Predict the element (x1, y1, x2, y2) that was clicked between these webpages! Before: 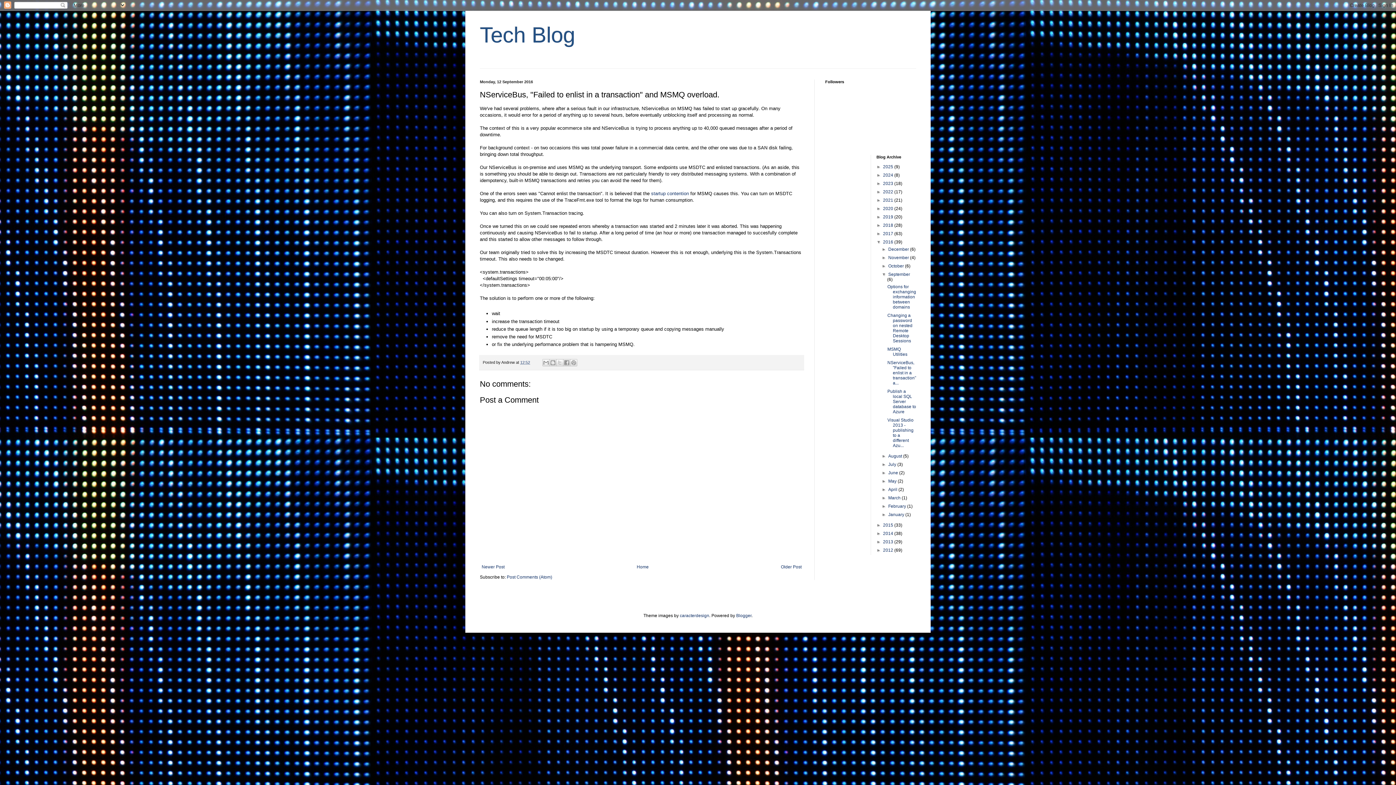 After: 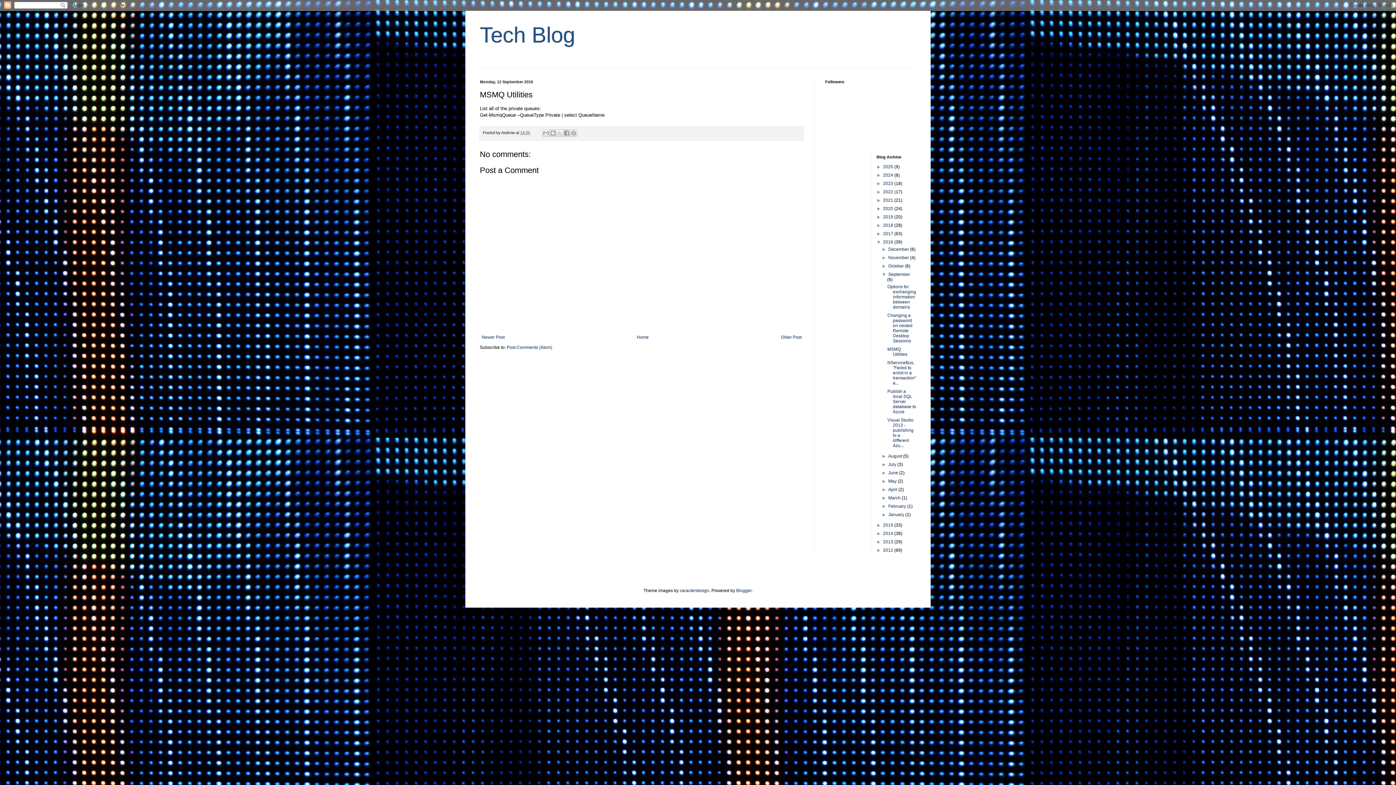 Action: label: MSMQ Utilities bbox: (887, 346, 907, 357)